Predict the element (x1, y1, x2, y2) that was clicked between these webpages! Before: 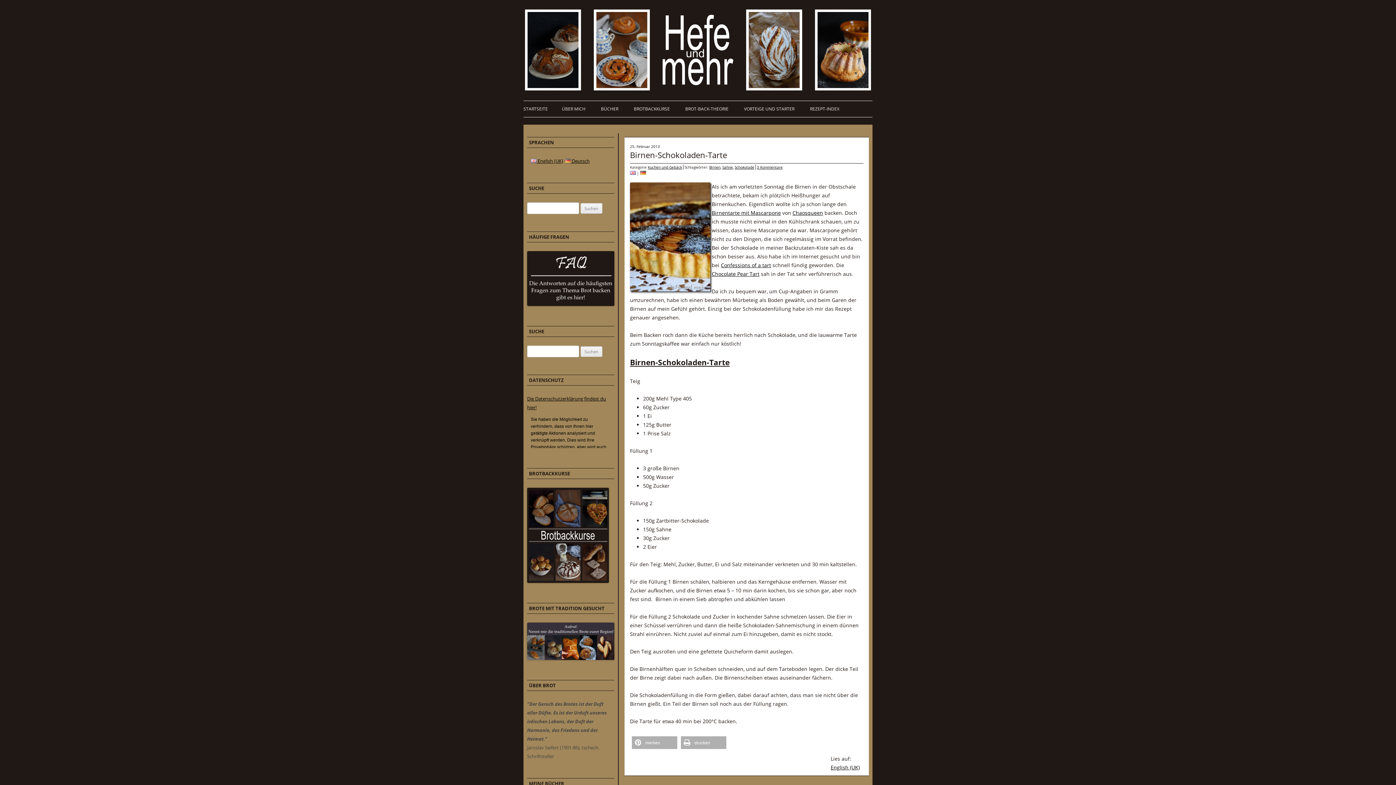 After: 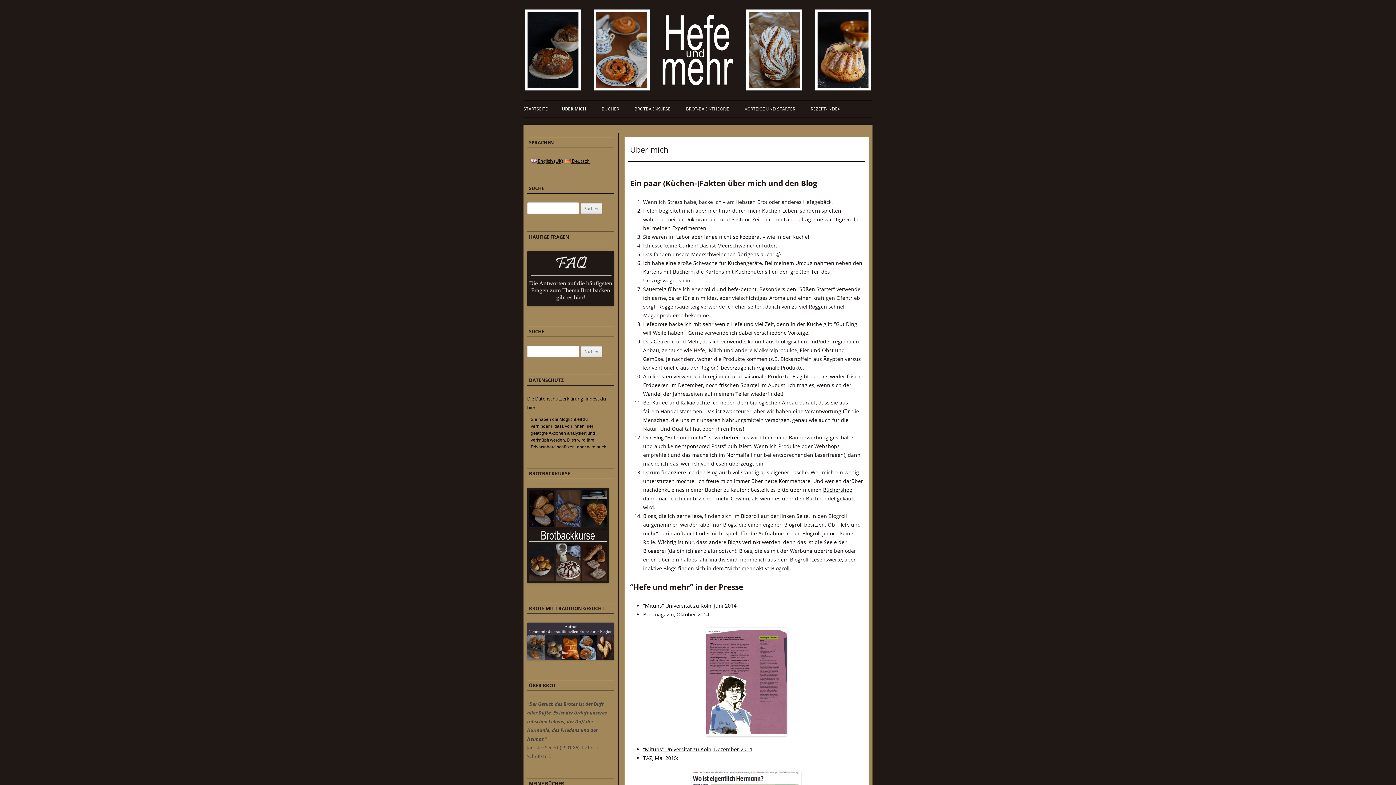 Action: bbox: (562, 101, 585, 117) label: ÜBER MICH